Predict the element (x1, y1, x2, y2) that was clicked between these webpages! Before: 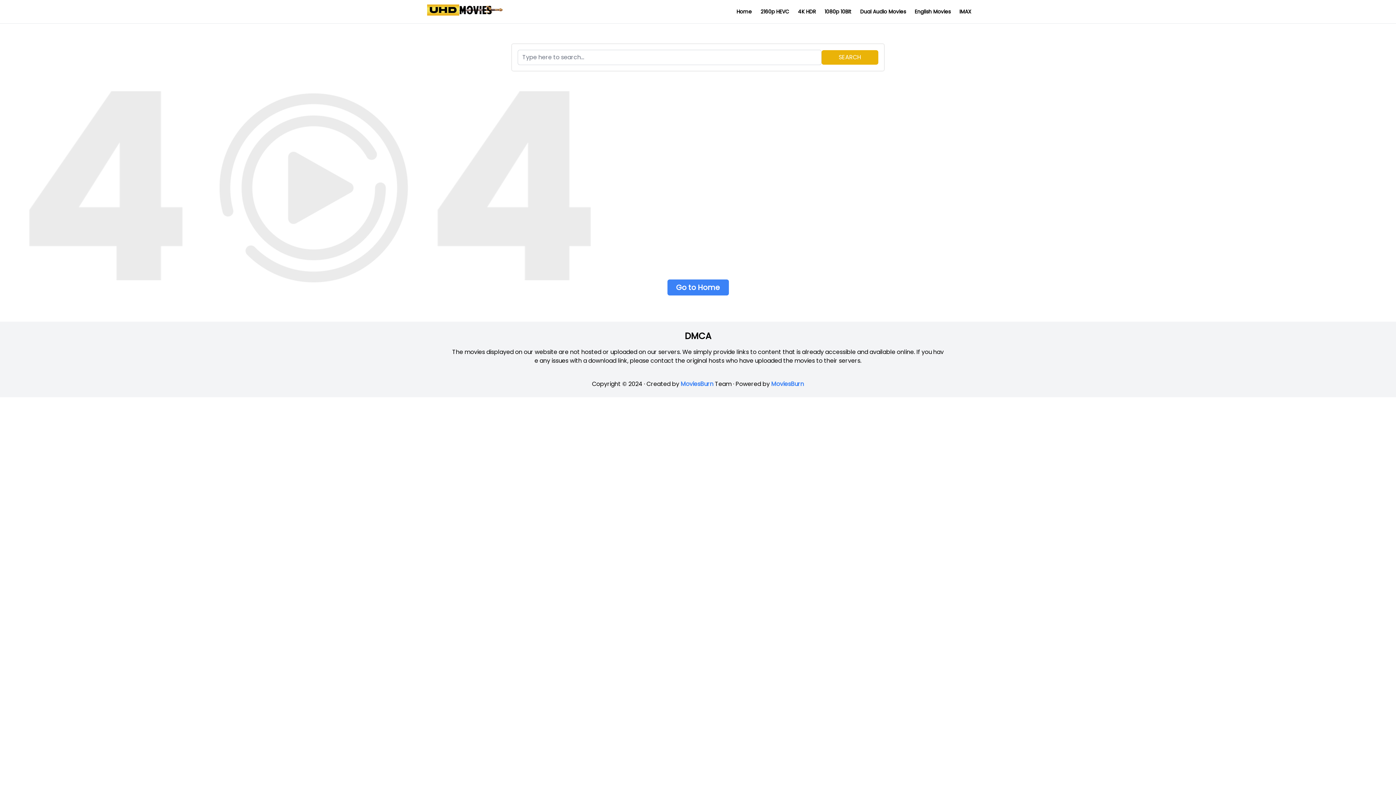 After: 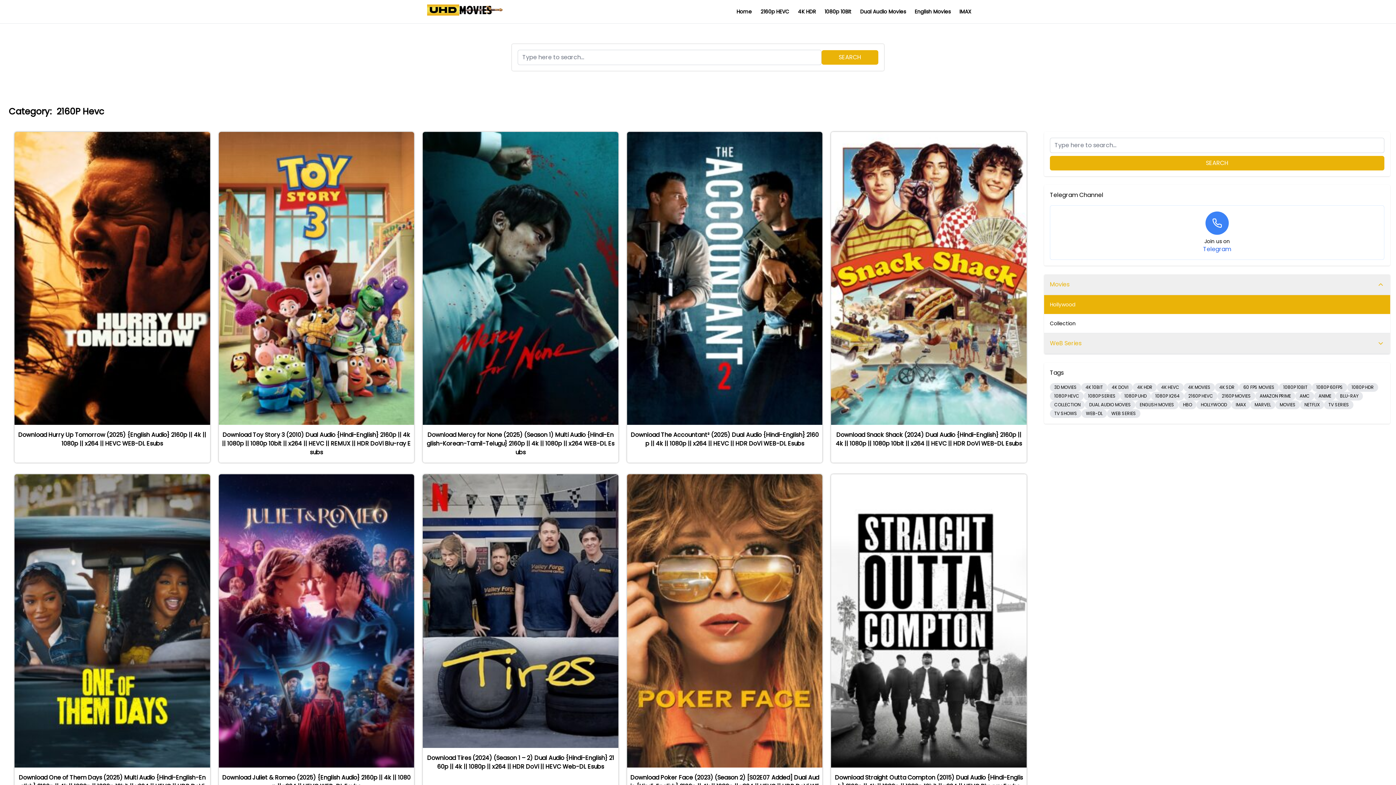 Action: label: 2160p HEVC bbox: (760, 8, 789, 15)